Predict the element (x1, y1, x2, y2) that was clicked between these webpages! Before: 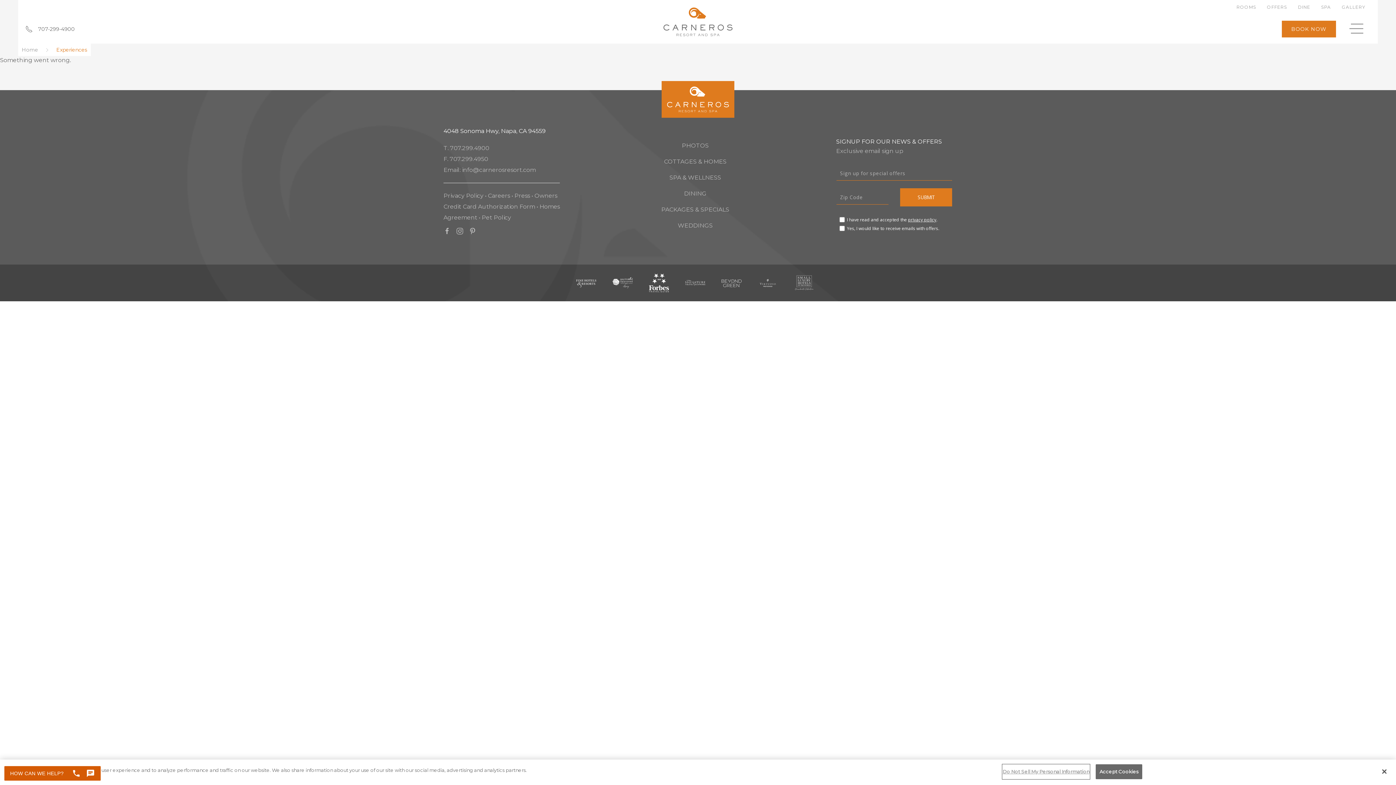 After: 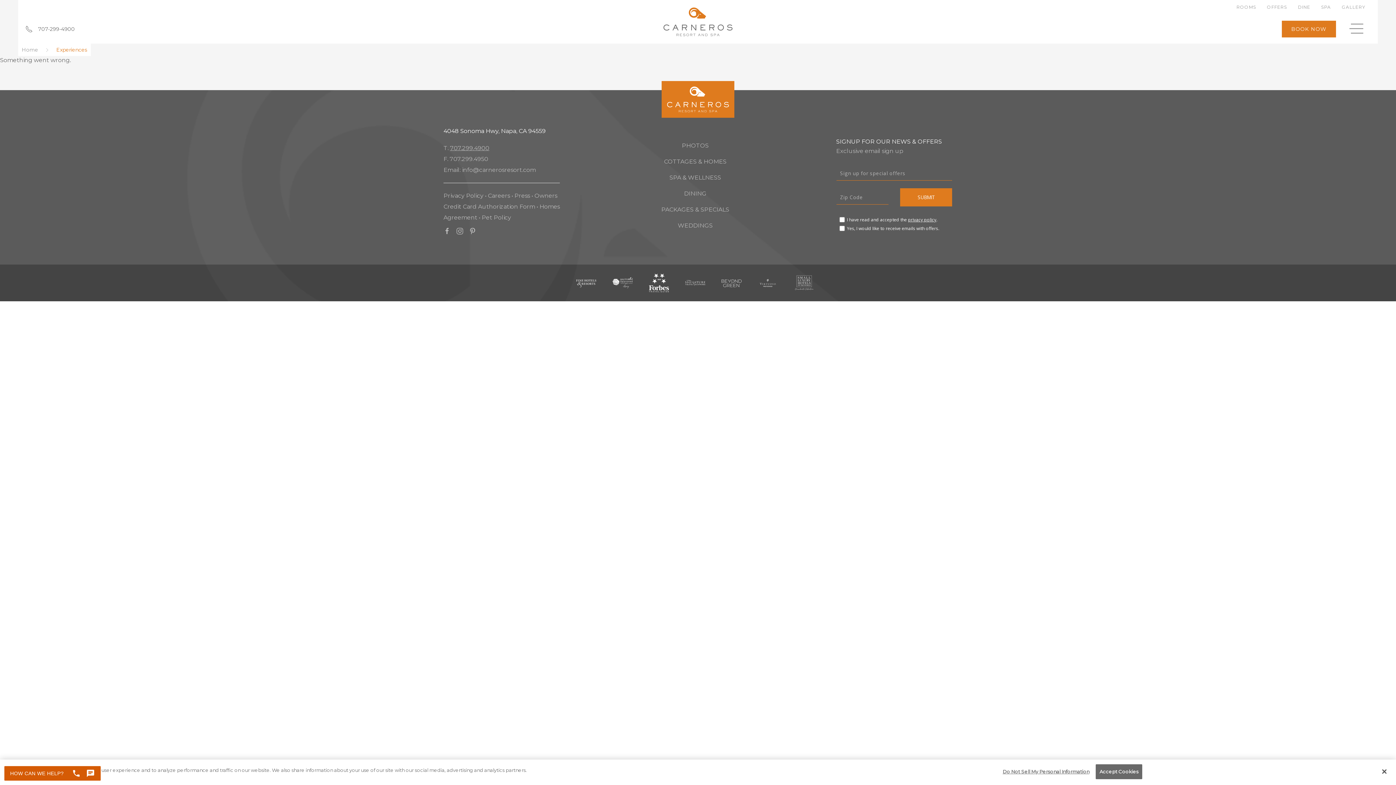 Action: label: 707.299.4900 bbox: (450, 144, 489, 151)